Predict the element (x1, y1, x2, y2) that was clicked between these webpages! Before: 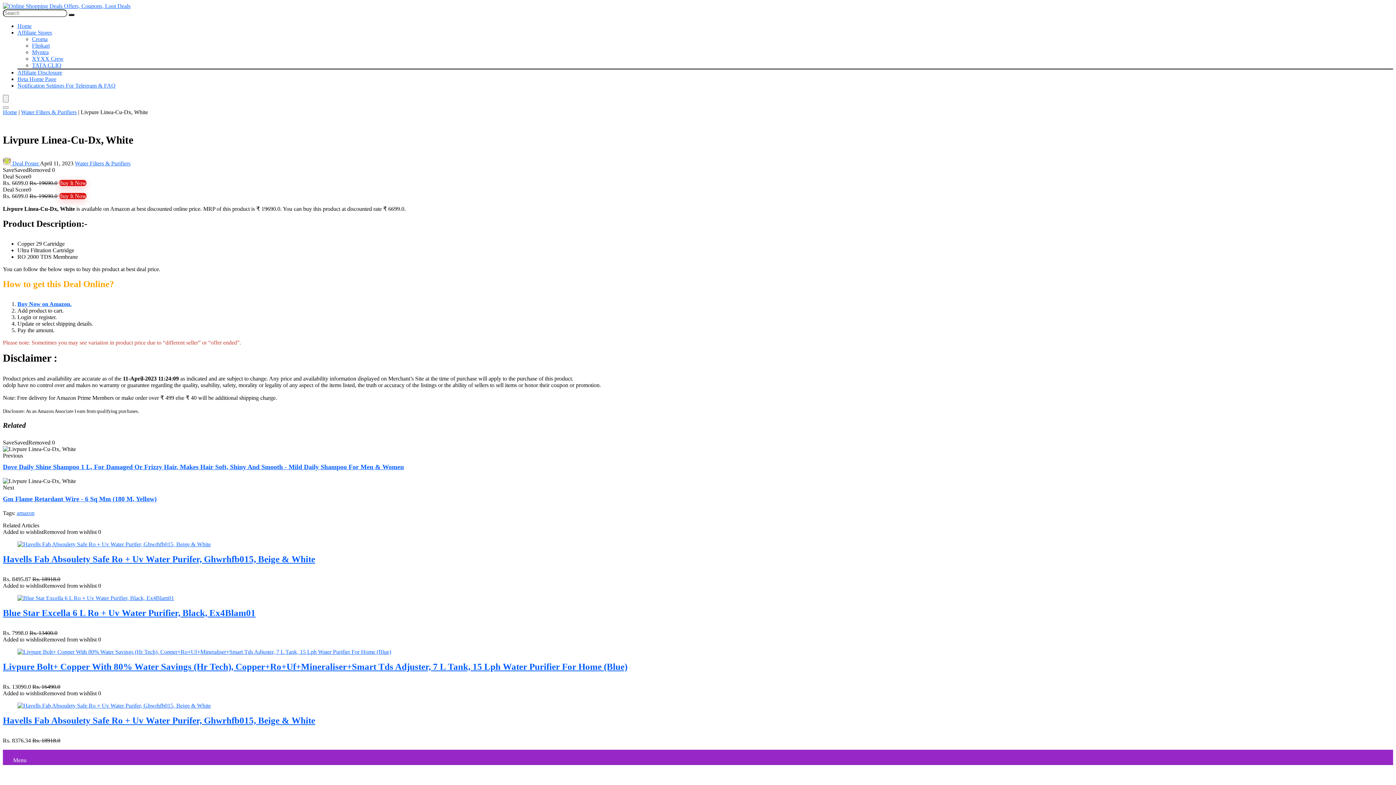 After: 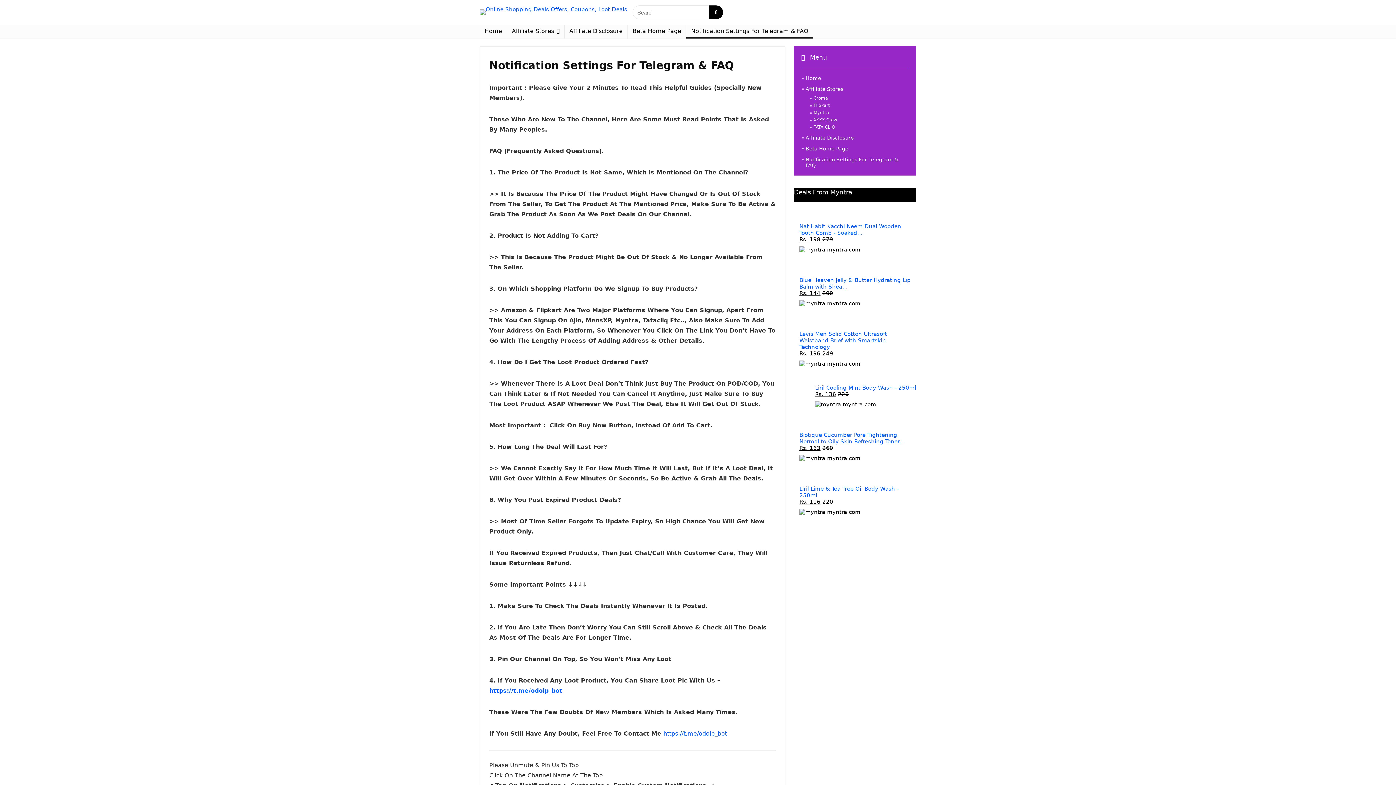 Action: bbox: (17, 82, 115, 88) label: Notification Settings For Telegram & FAQ